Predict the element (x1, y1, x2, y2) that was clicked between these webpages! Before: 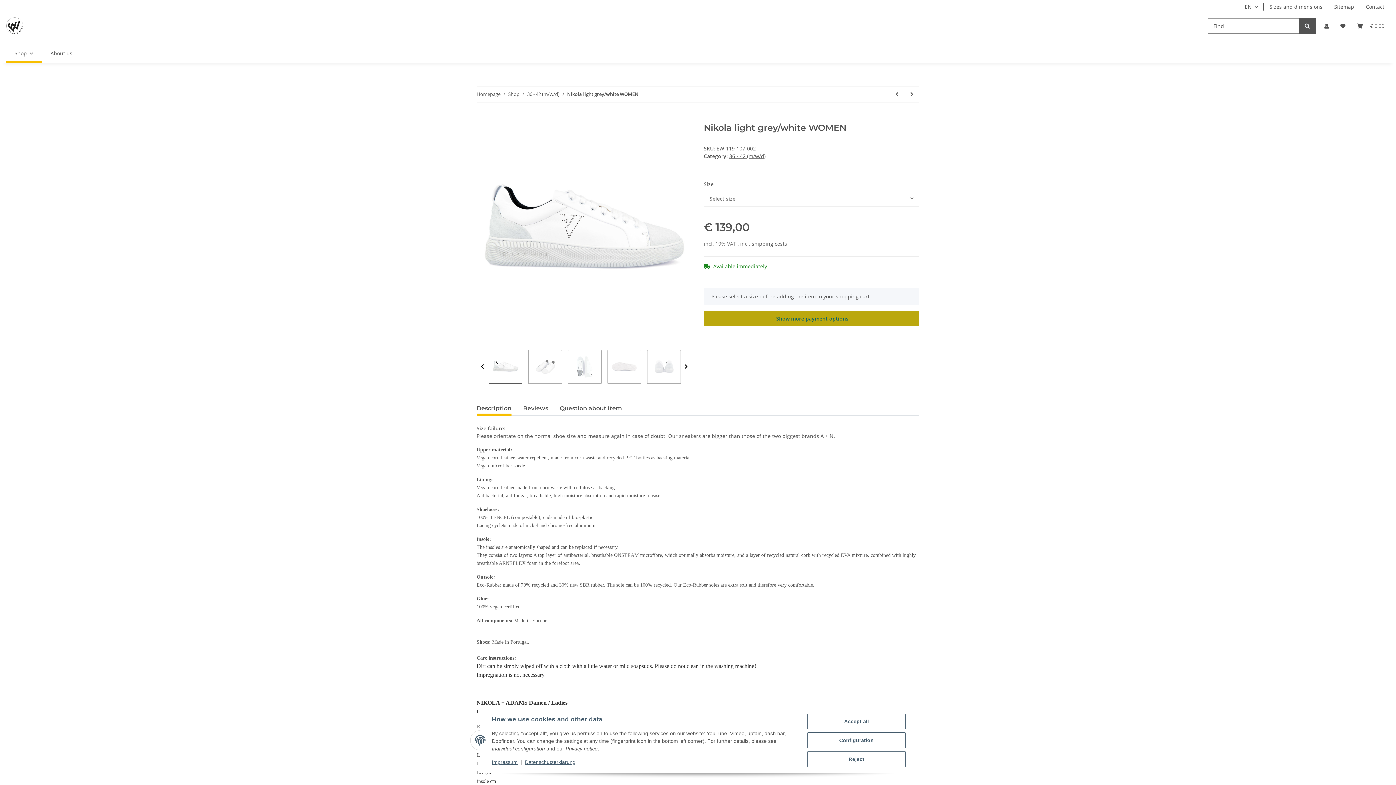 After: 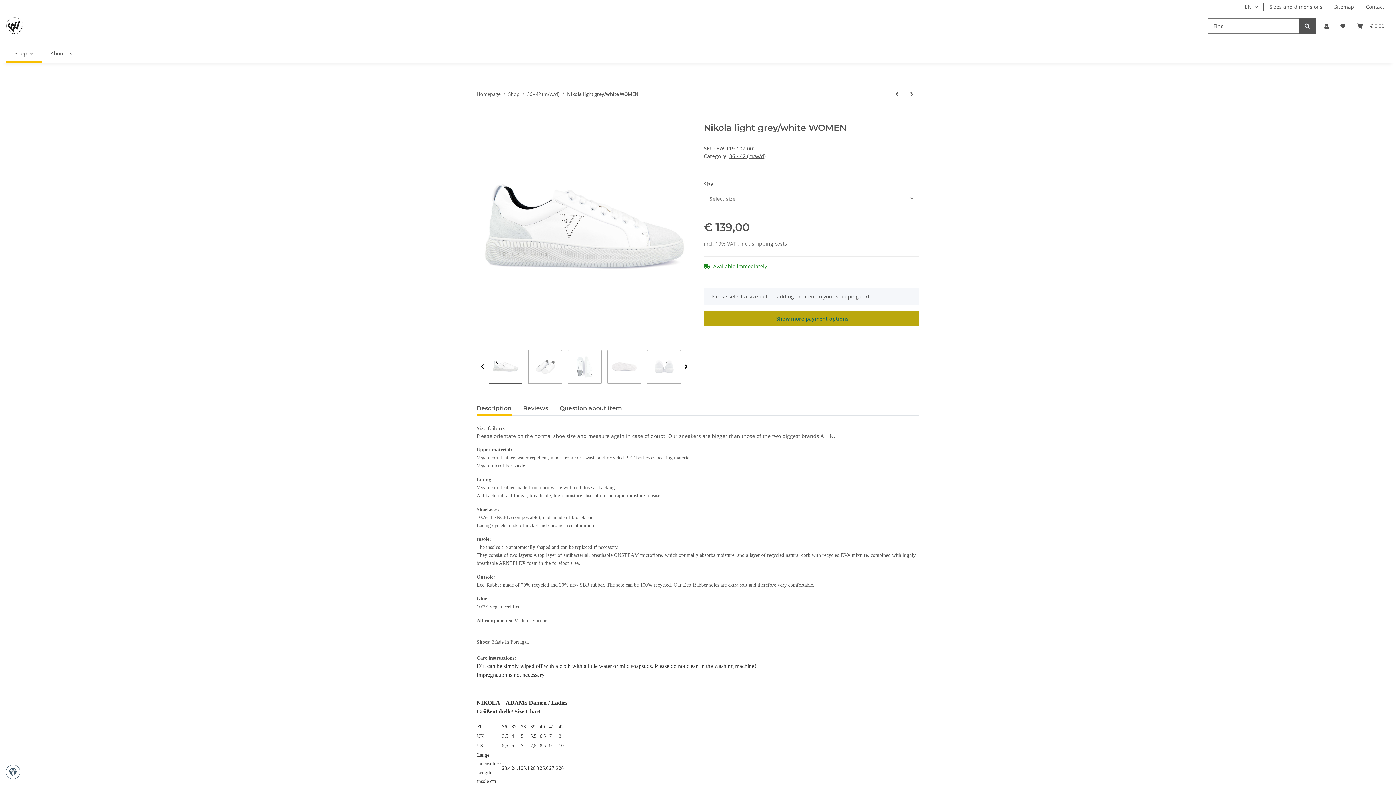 Action: bbox: (807, 751, 905, 767) label: Reject